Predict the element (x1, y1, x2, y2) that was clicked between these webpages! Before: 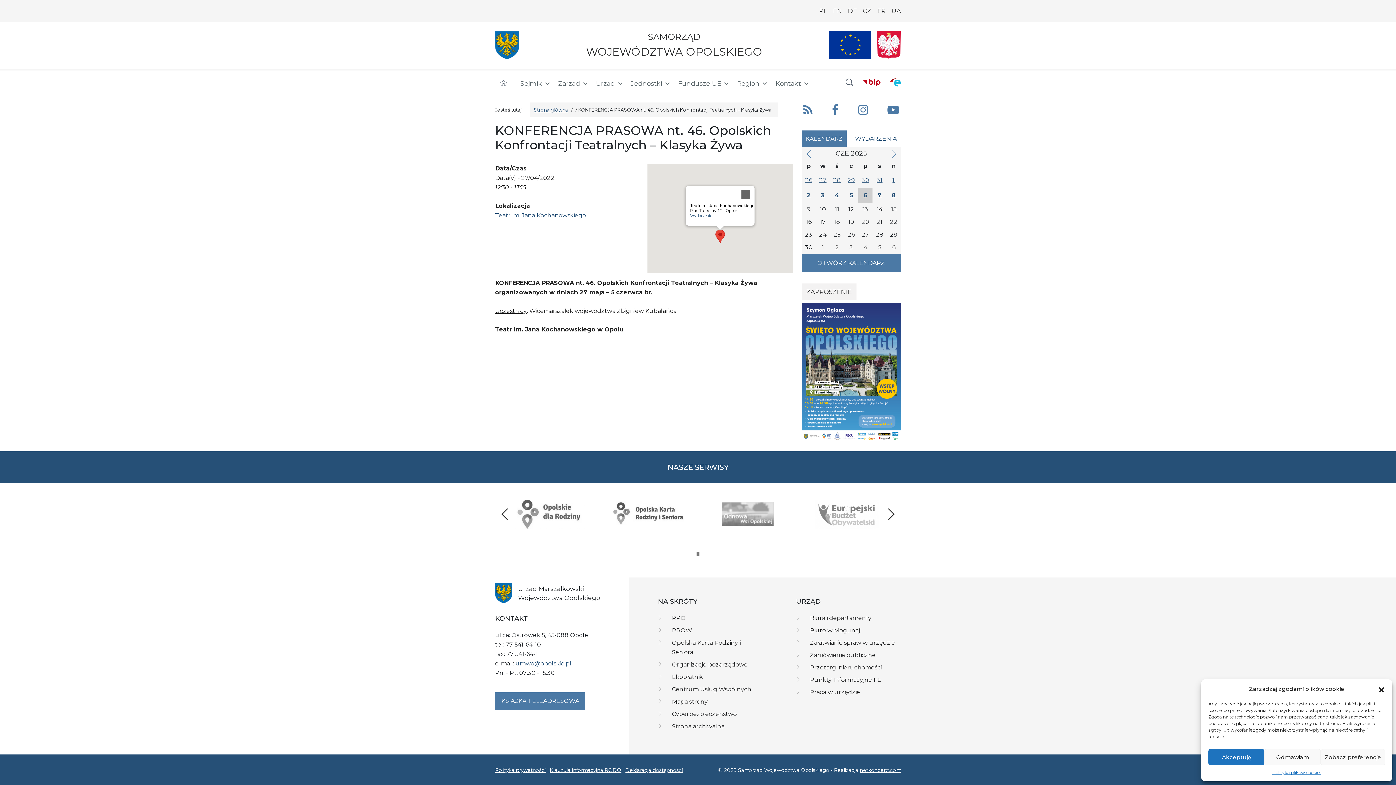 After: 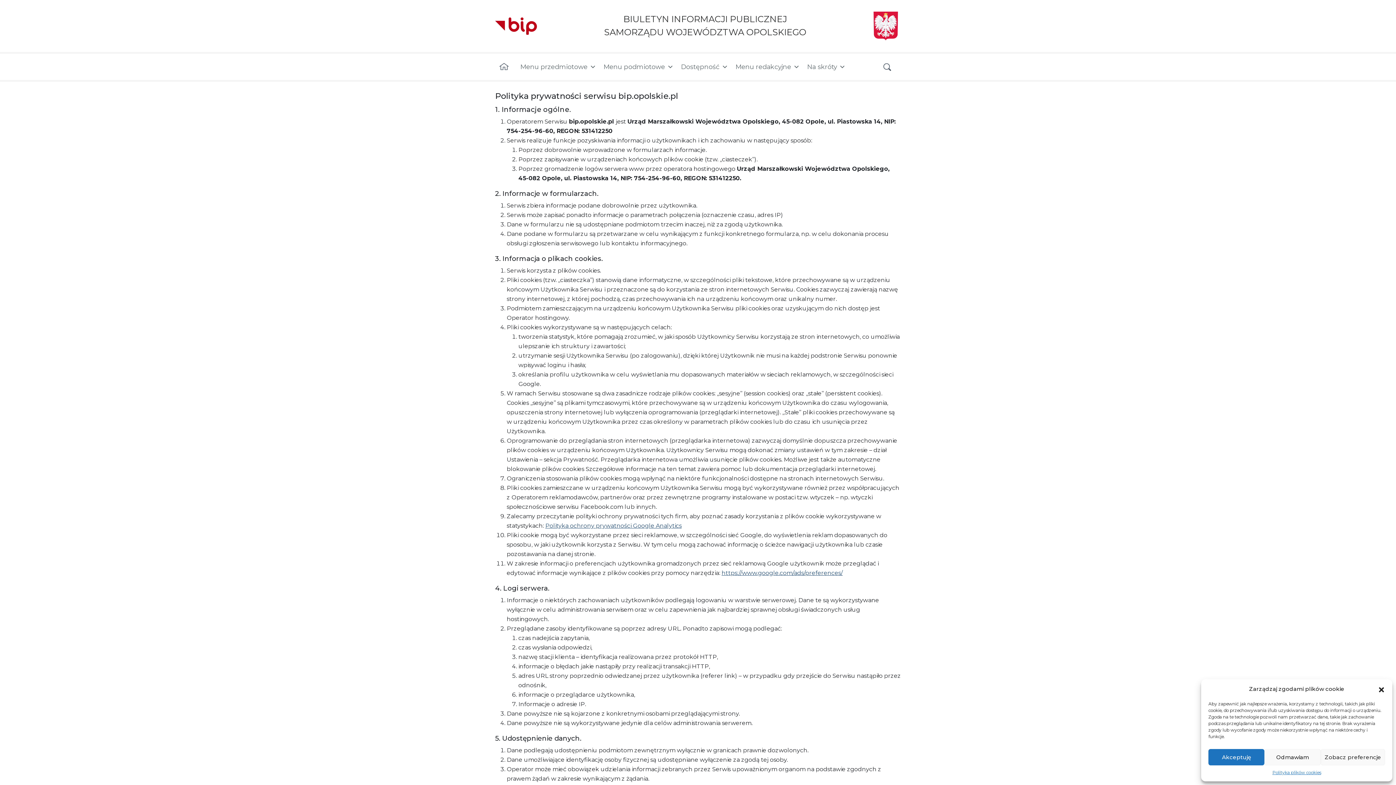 Action: label: Polityka prywatności bbox: (495, 766, 549, 774)